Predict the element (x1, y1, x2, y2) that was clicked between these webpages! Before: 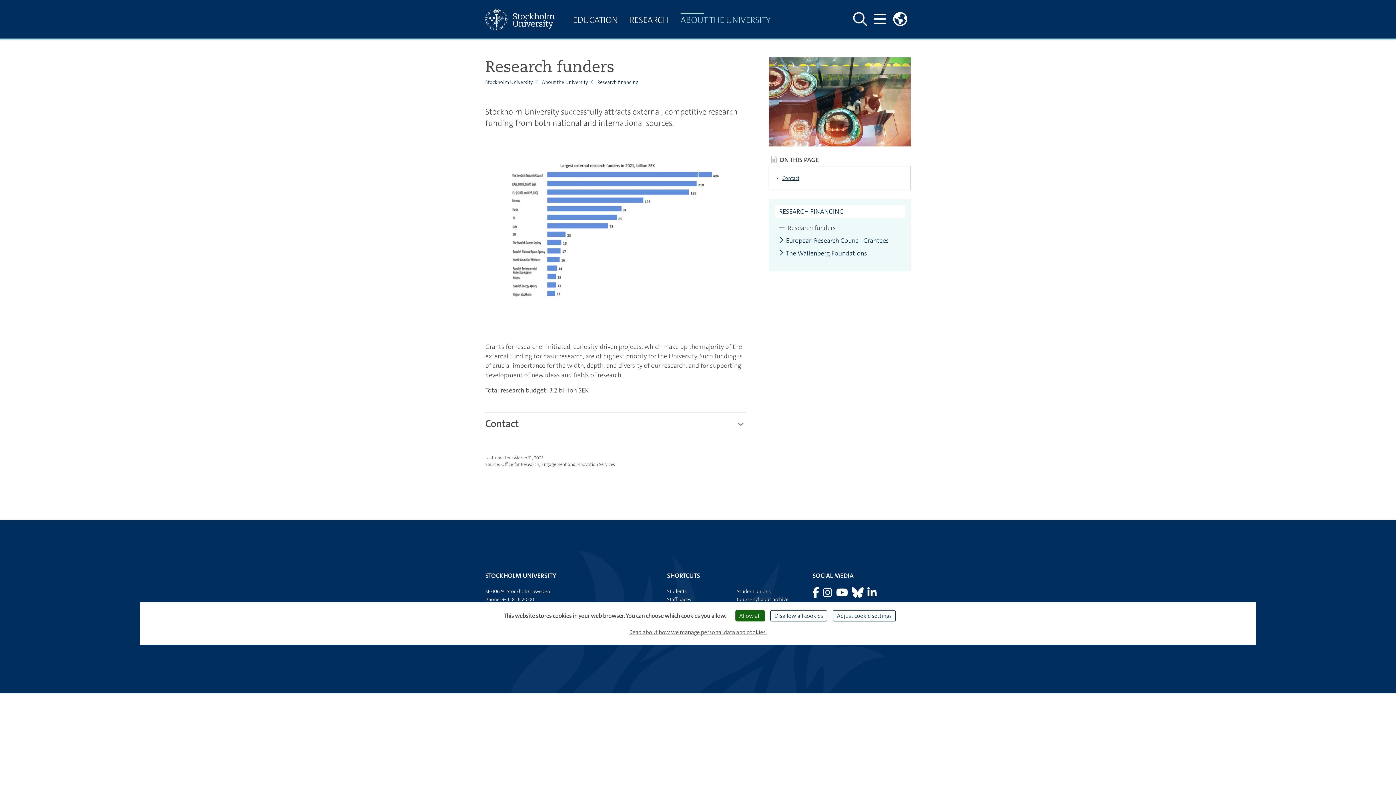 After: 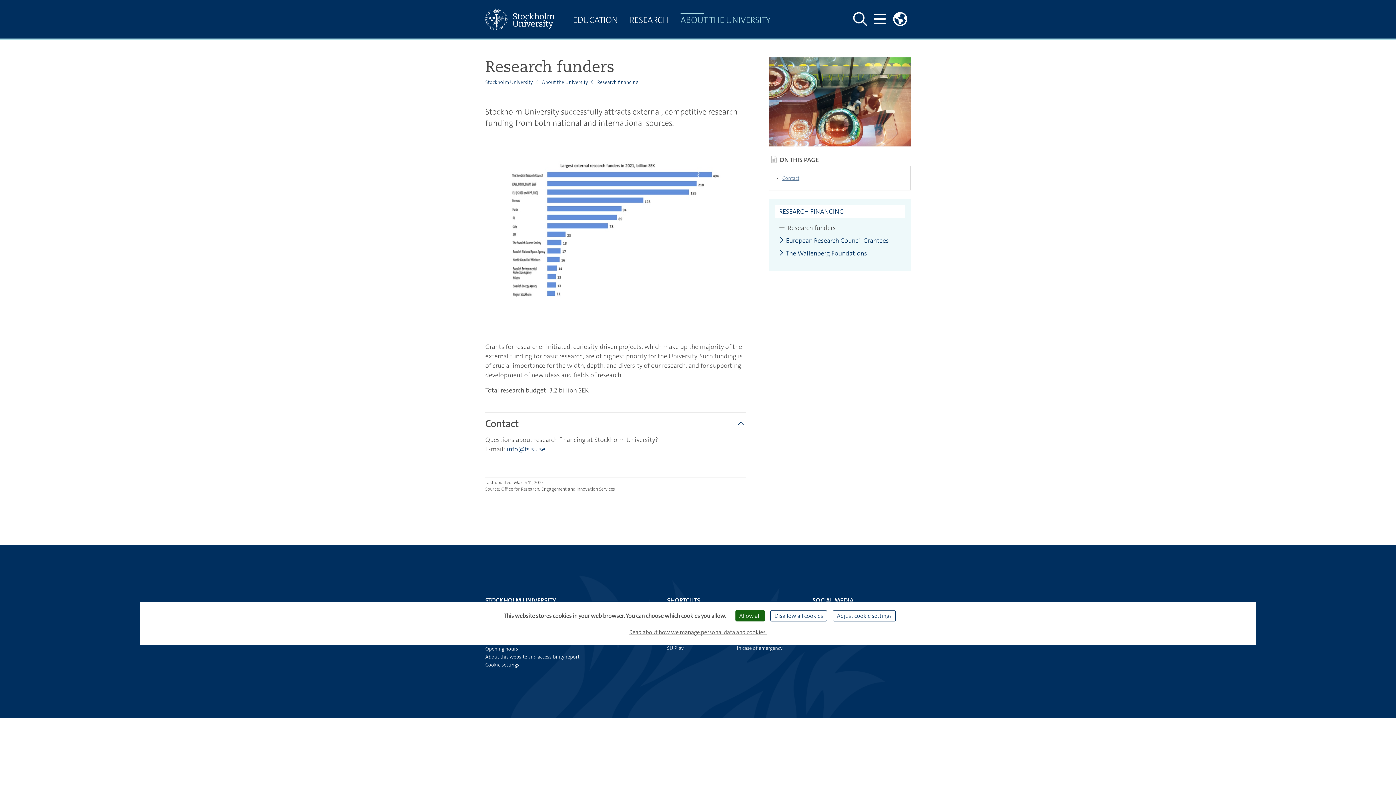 Action: bbox: (782, 174, 903, 181) label: Contact